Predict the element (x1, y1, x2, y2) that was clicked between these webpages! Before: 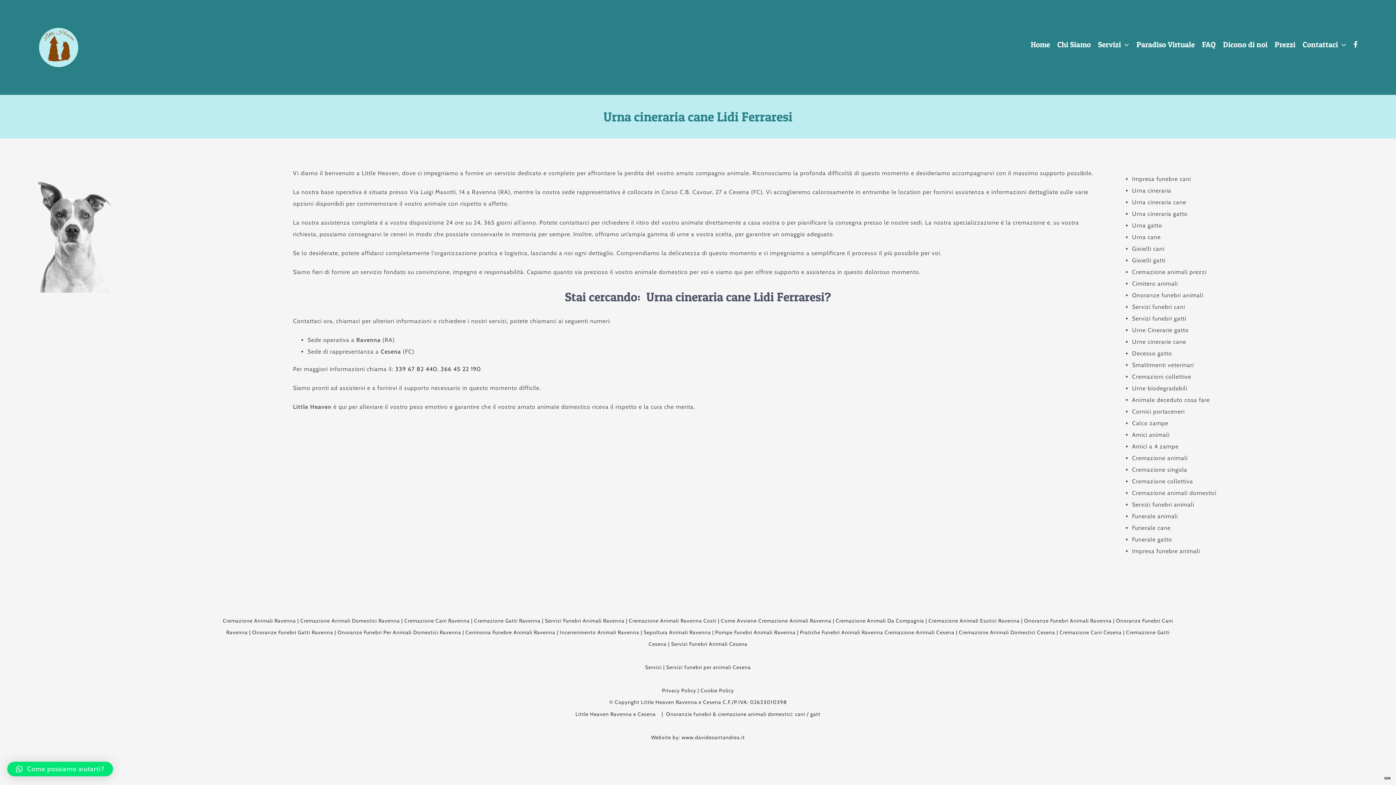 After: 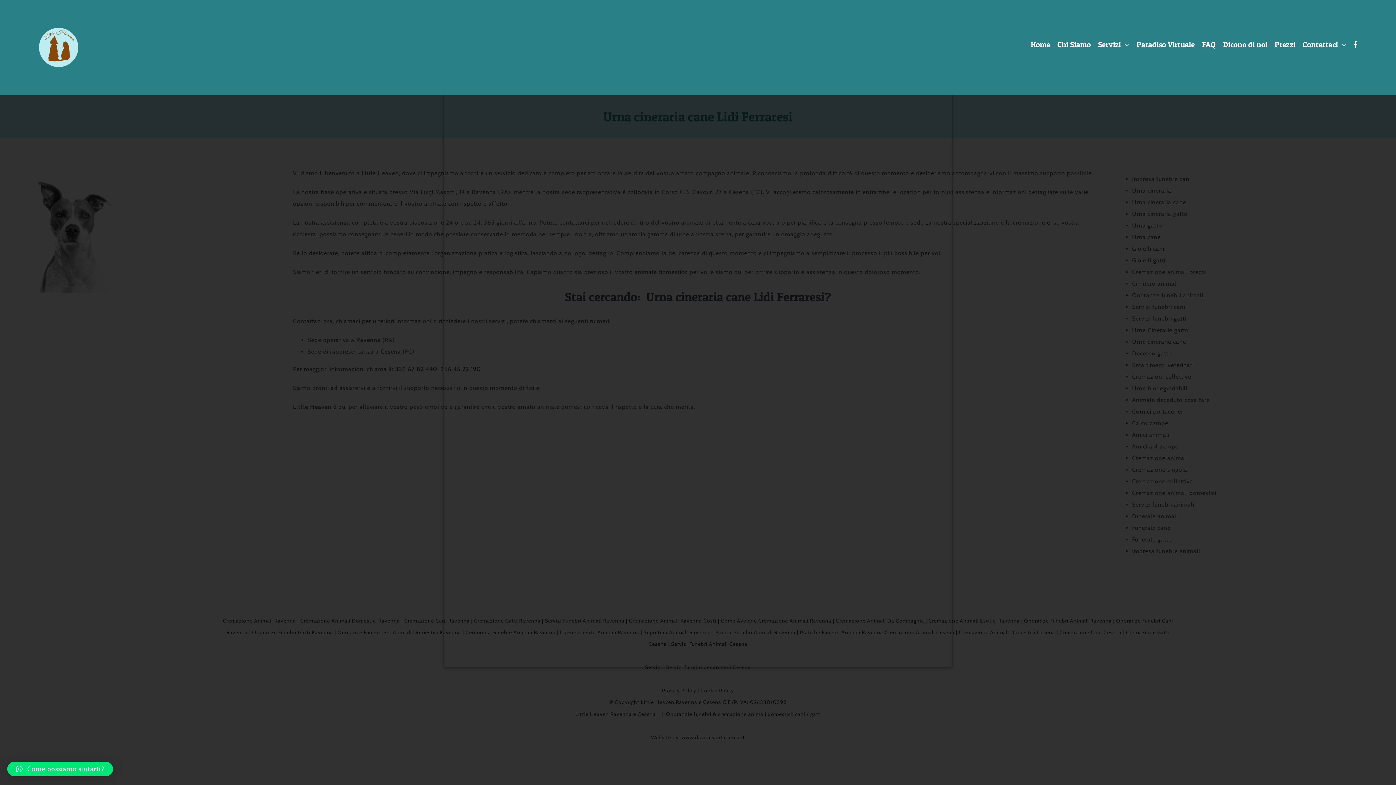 Action: bbox: (662, 687, 696, 694) label: Privacy Policy